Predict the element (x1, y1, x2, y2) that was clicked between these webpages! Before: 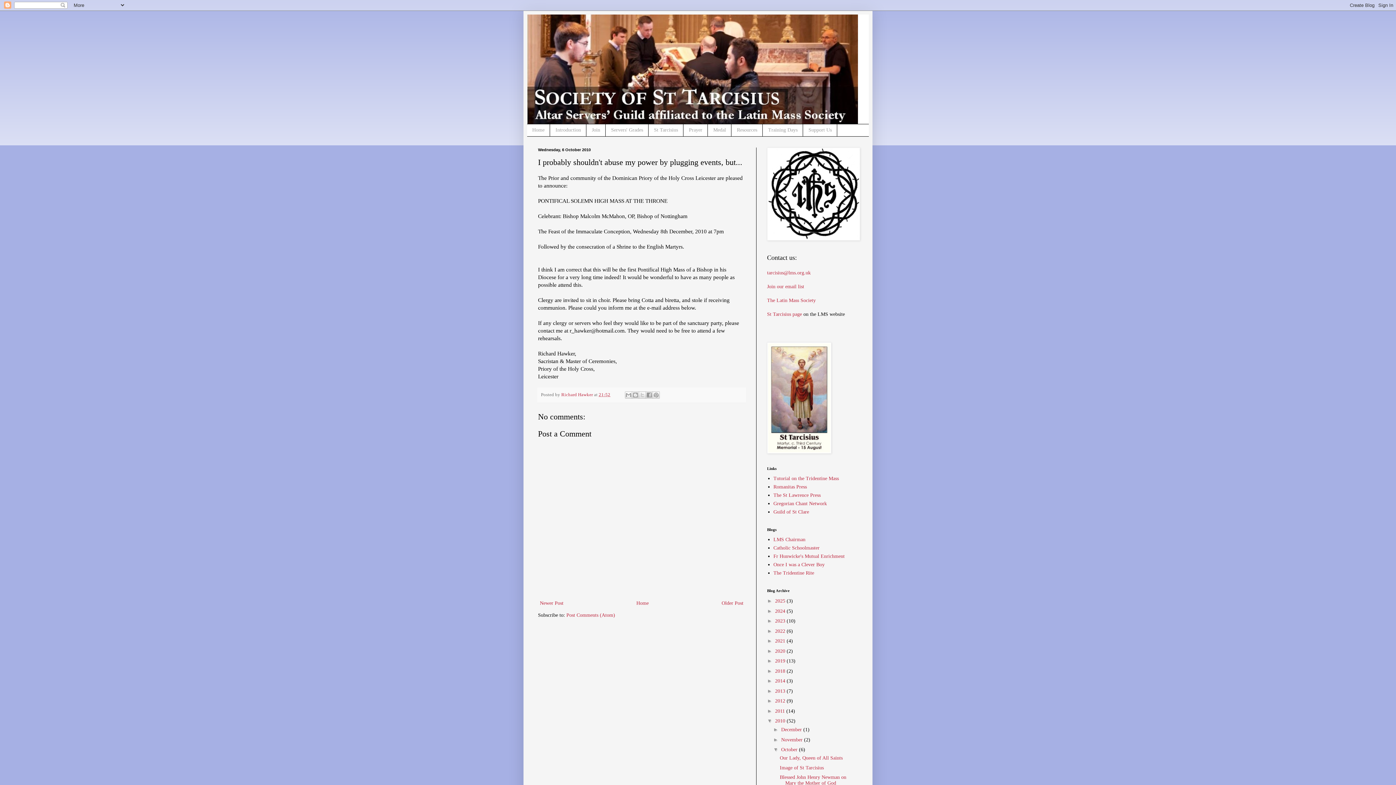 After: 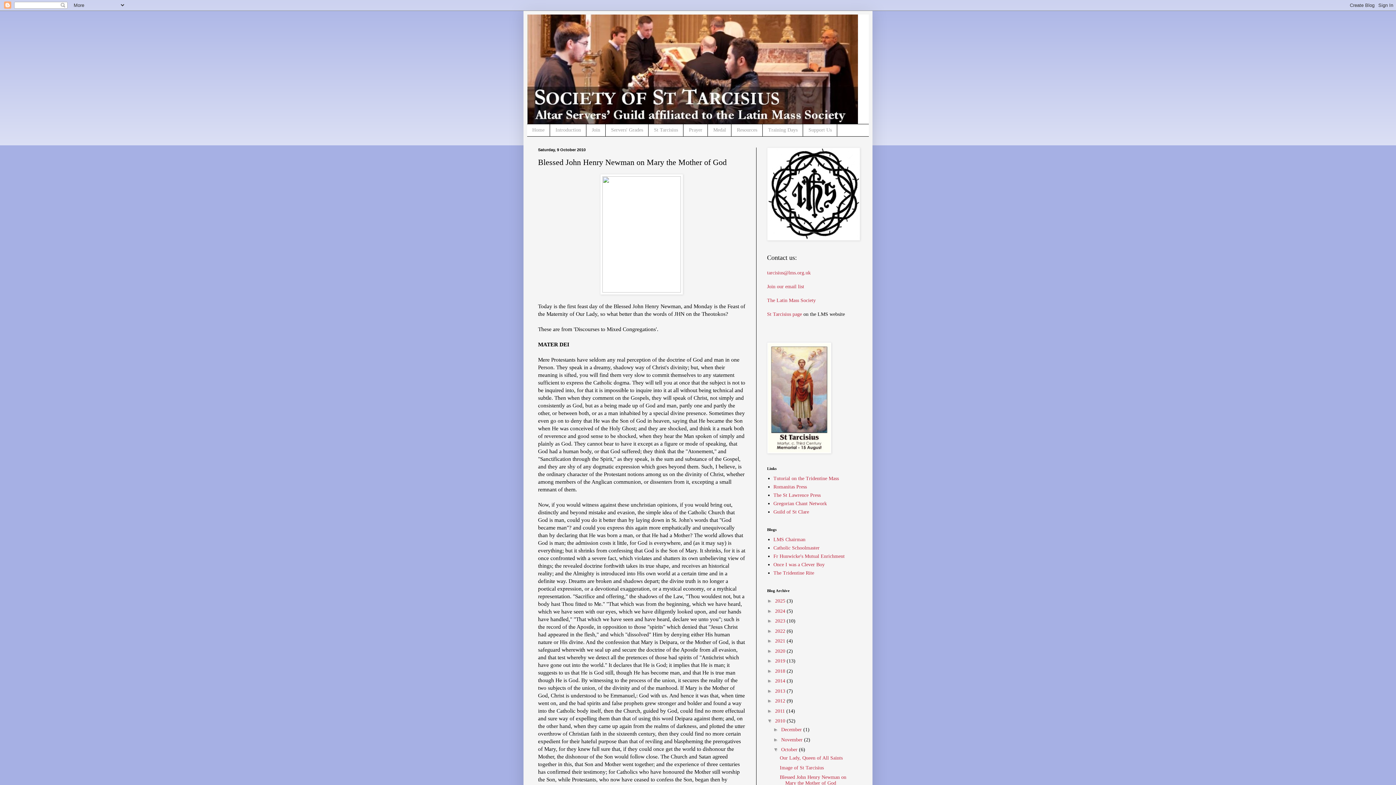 Action: bbox: (538, 599, 565, 608) label: Newer Post